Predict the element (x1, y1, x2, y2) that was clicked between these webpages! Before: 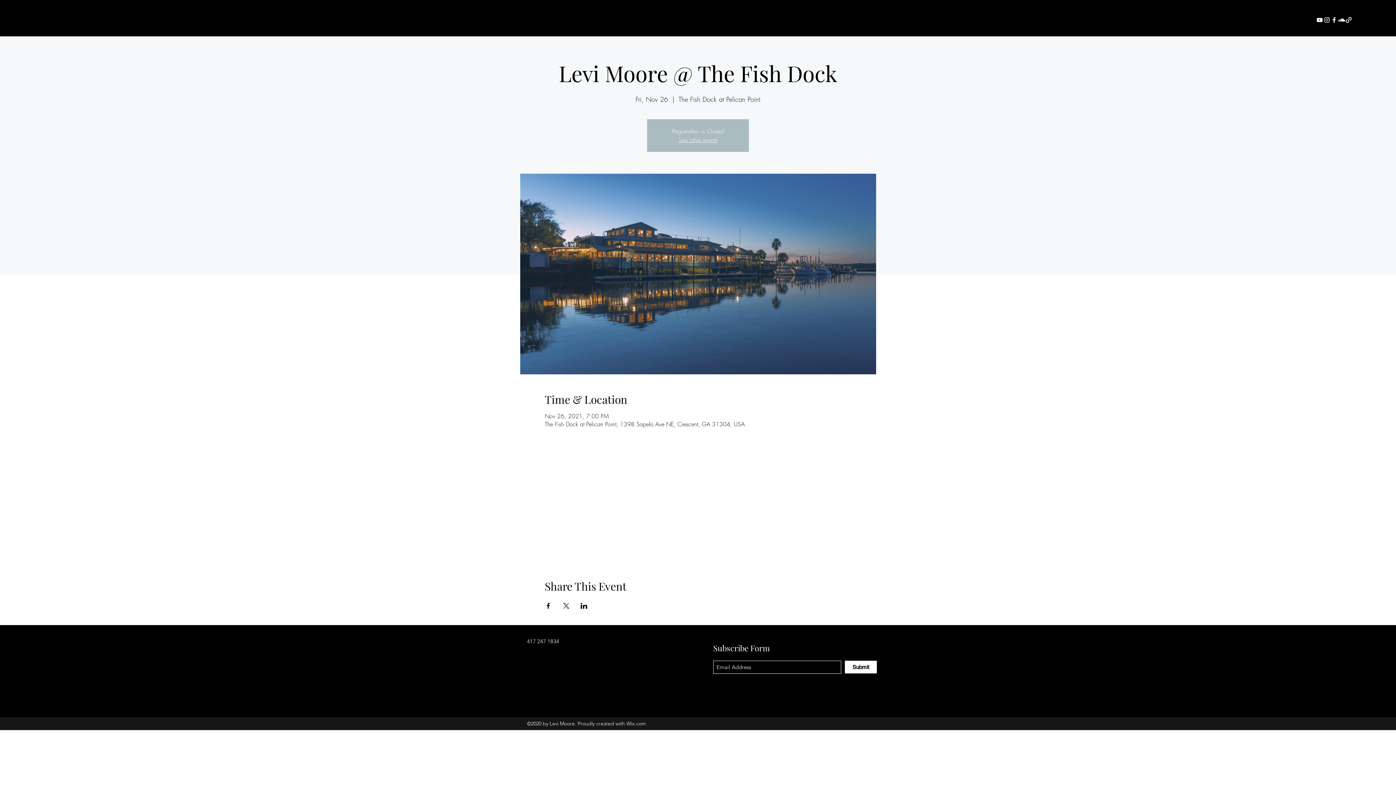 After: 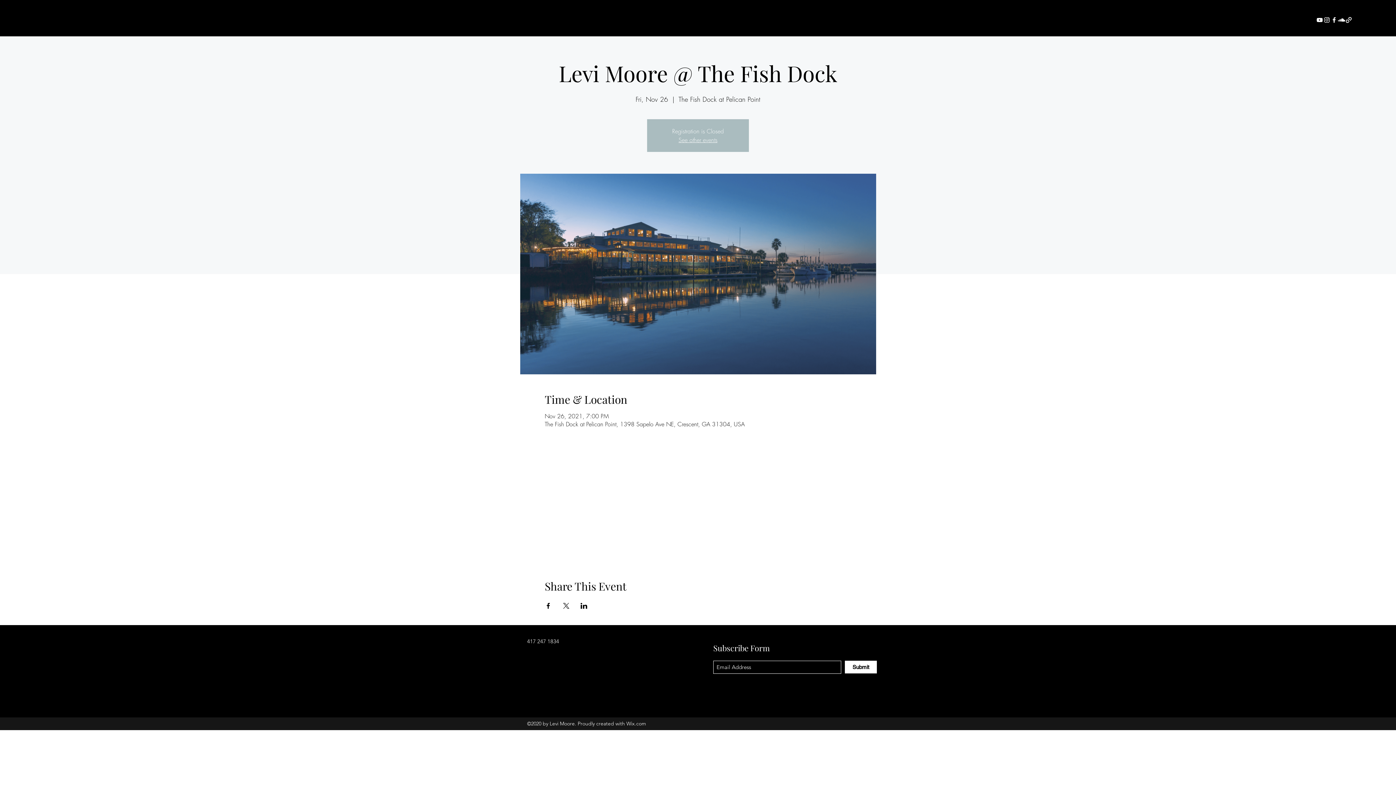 Action: label: Facebook bbox: (1330, 16, 1338, 23)